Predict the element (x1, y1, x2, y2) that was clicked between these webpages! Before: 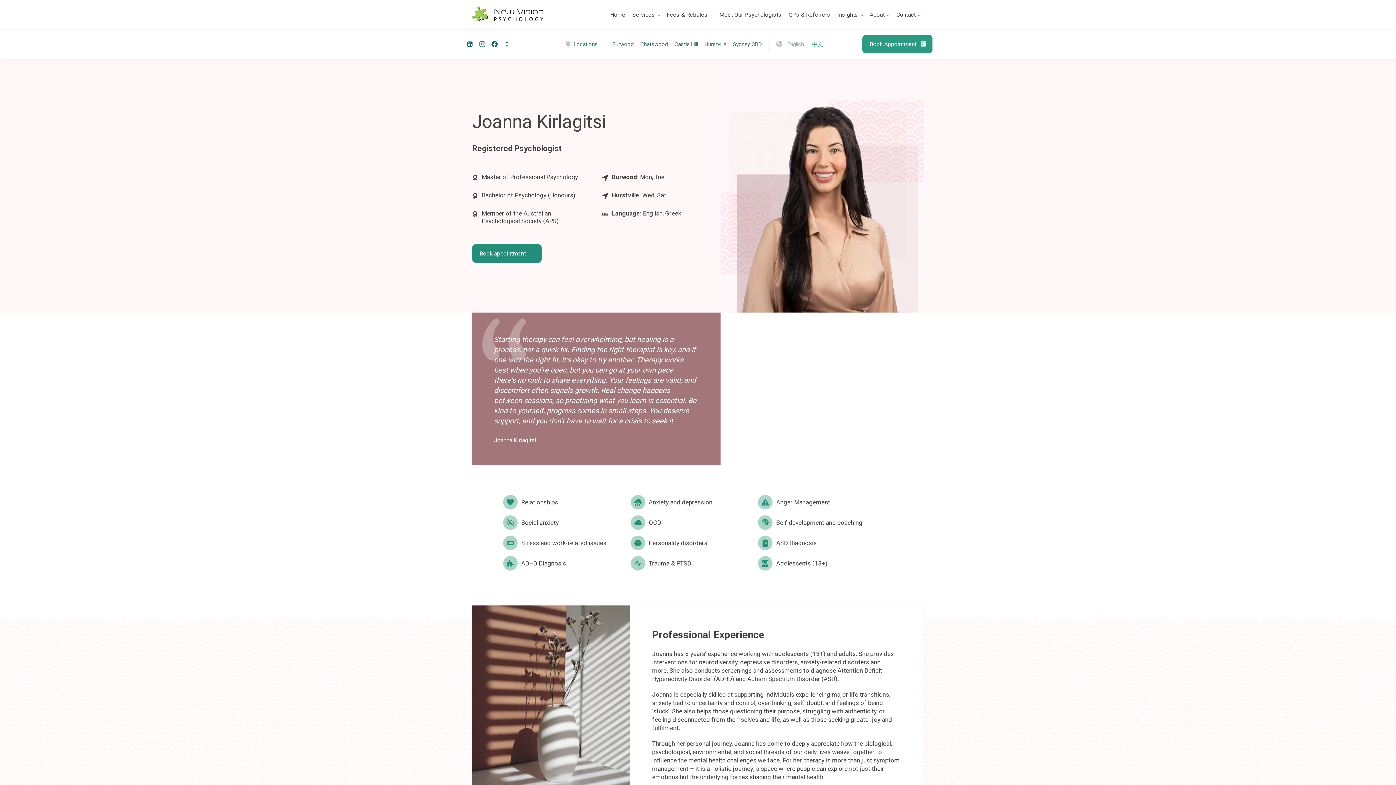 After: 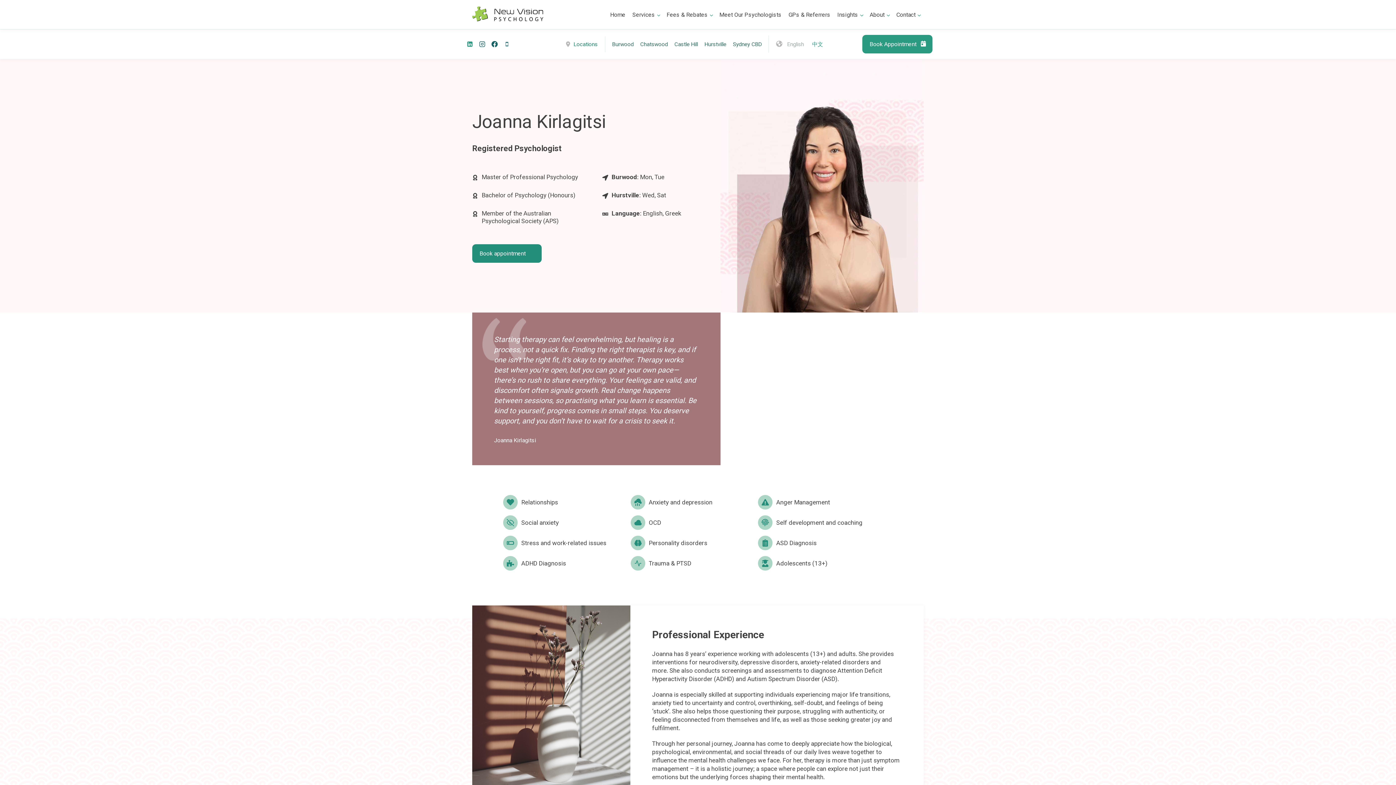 Action: bbox: (463, 38, 476, 50) label: Linkedin